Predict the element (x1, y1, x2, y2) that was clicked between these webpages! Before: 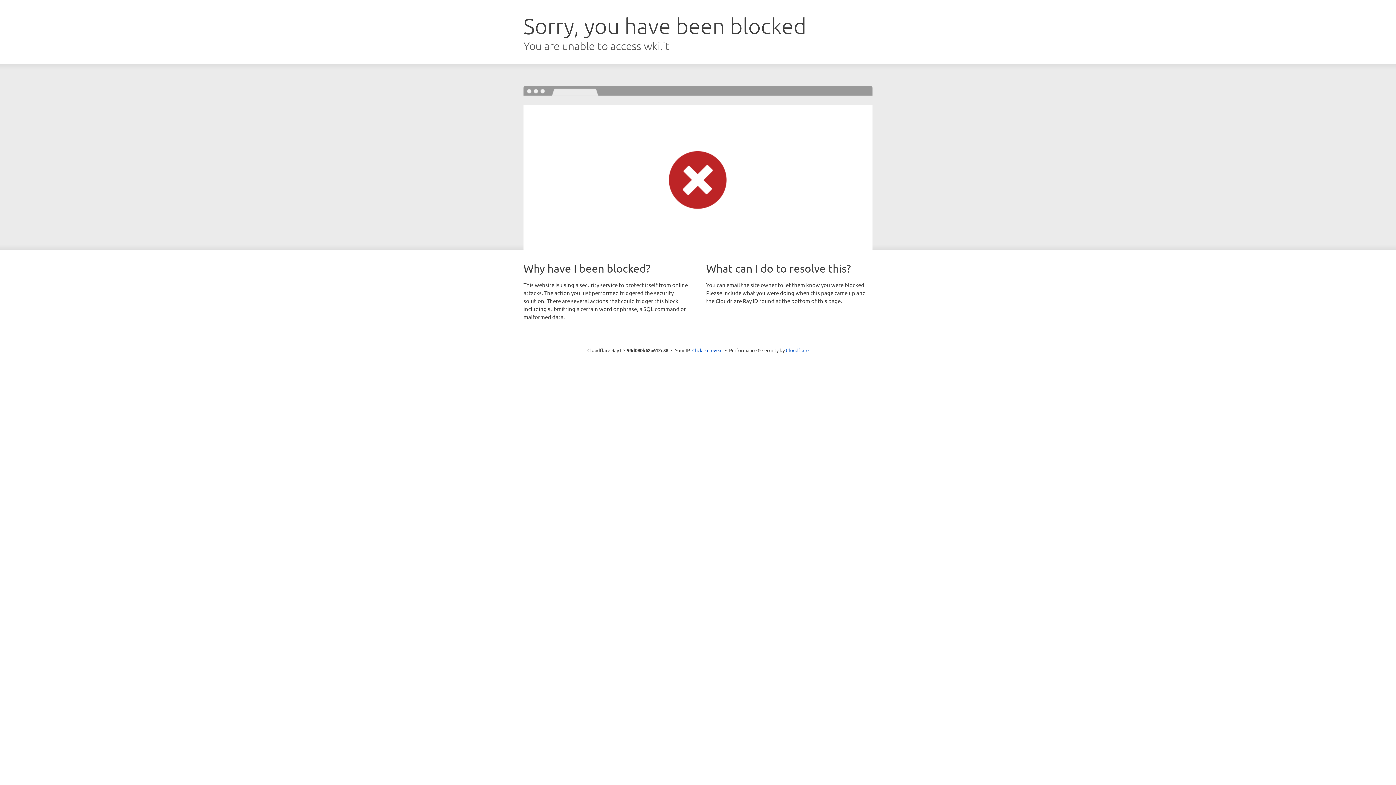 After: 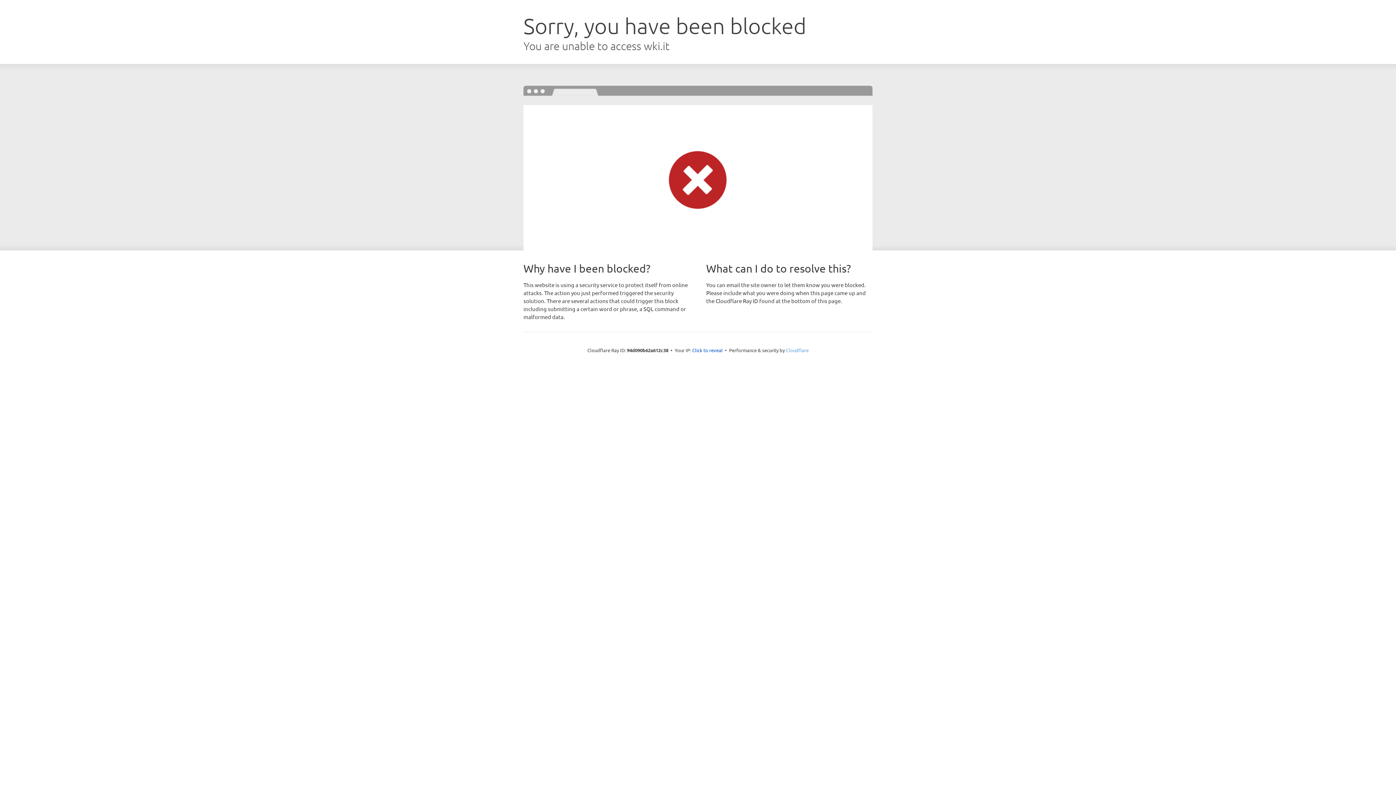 Action: label: Cloudflare bbox: (786, 347, 808, 353)